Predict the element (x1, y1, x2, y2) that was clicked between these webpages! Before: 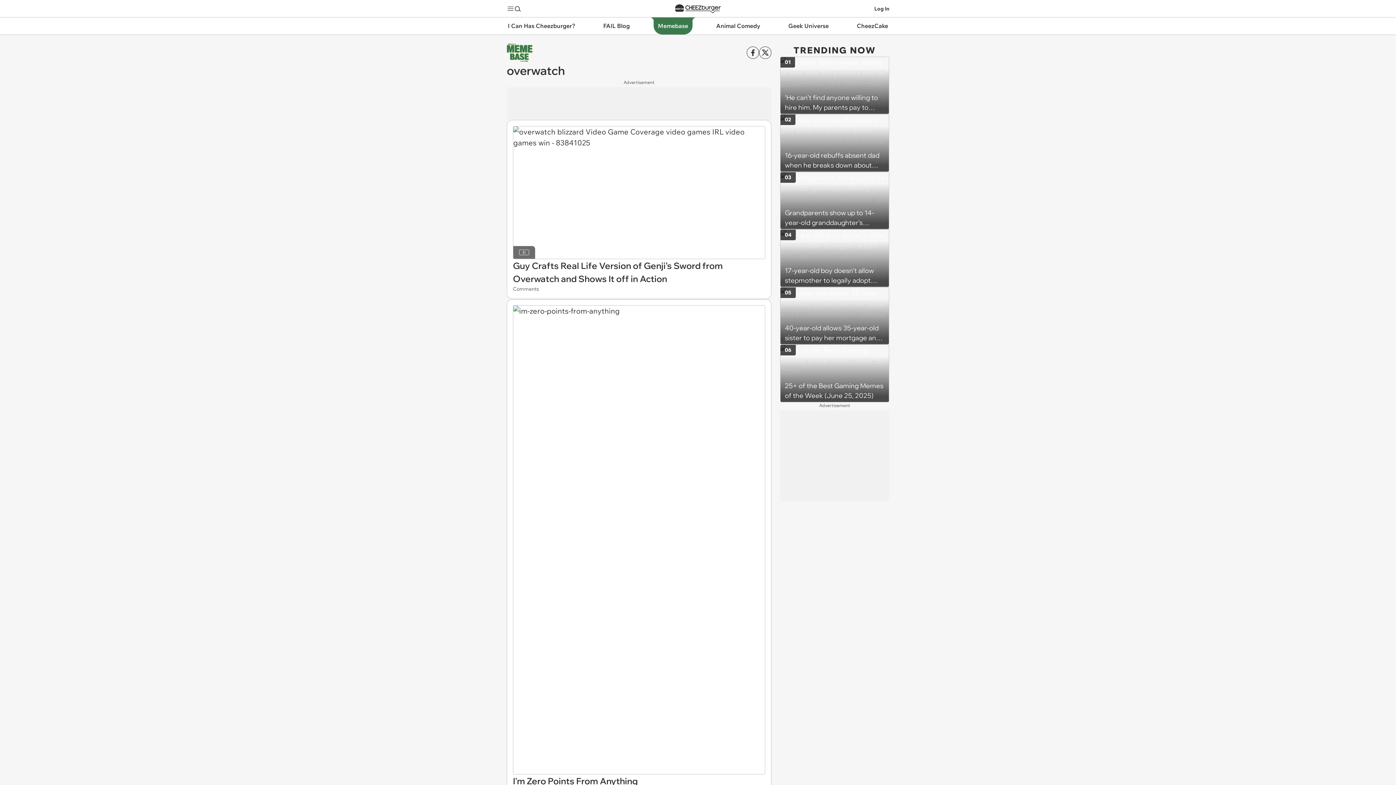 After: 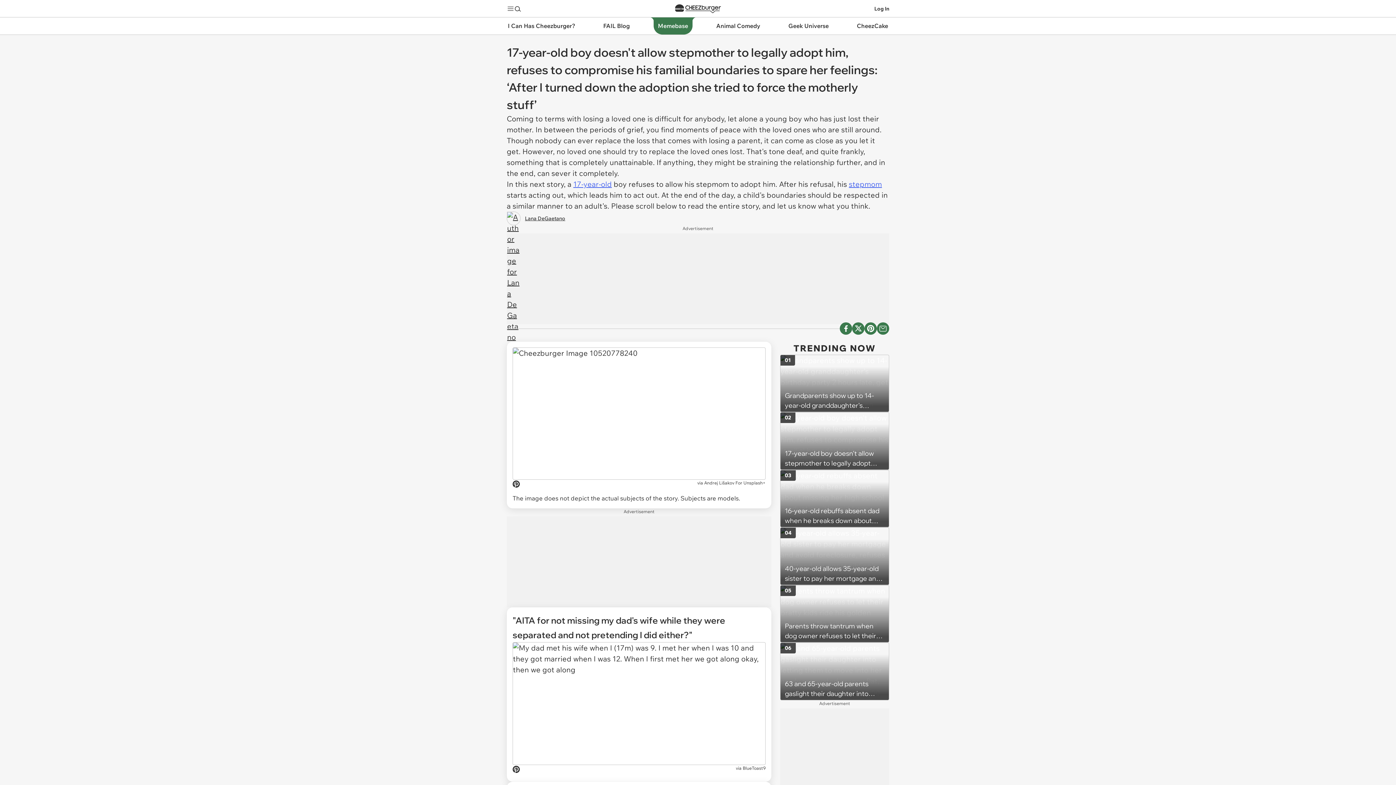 Action: bbox: (780, 229, 889, 287) label: 17-year-old boy doesn't allow stepmother to legally adopt him, refuses to compromise his familial boundaries to spare her feelings: ‘After I turned down the adoption she tried to force the motherly stuff’
04